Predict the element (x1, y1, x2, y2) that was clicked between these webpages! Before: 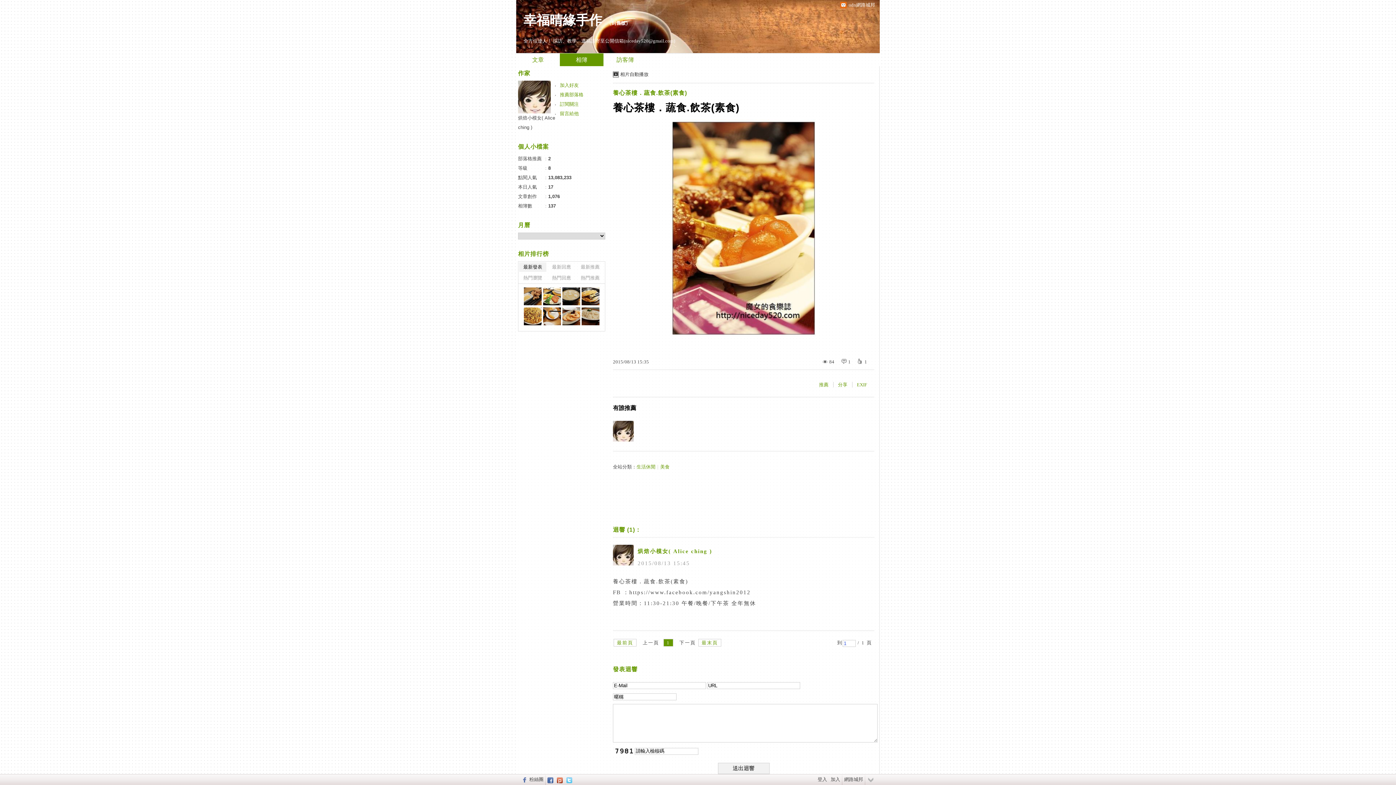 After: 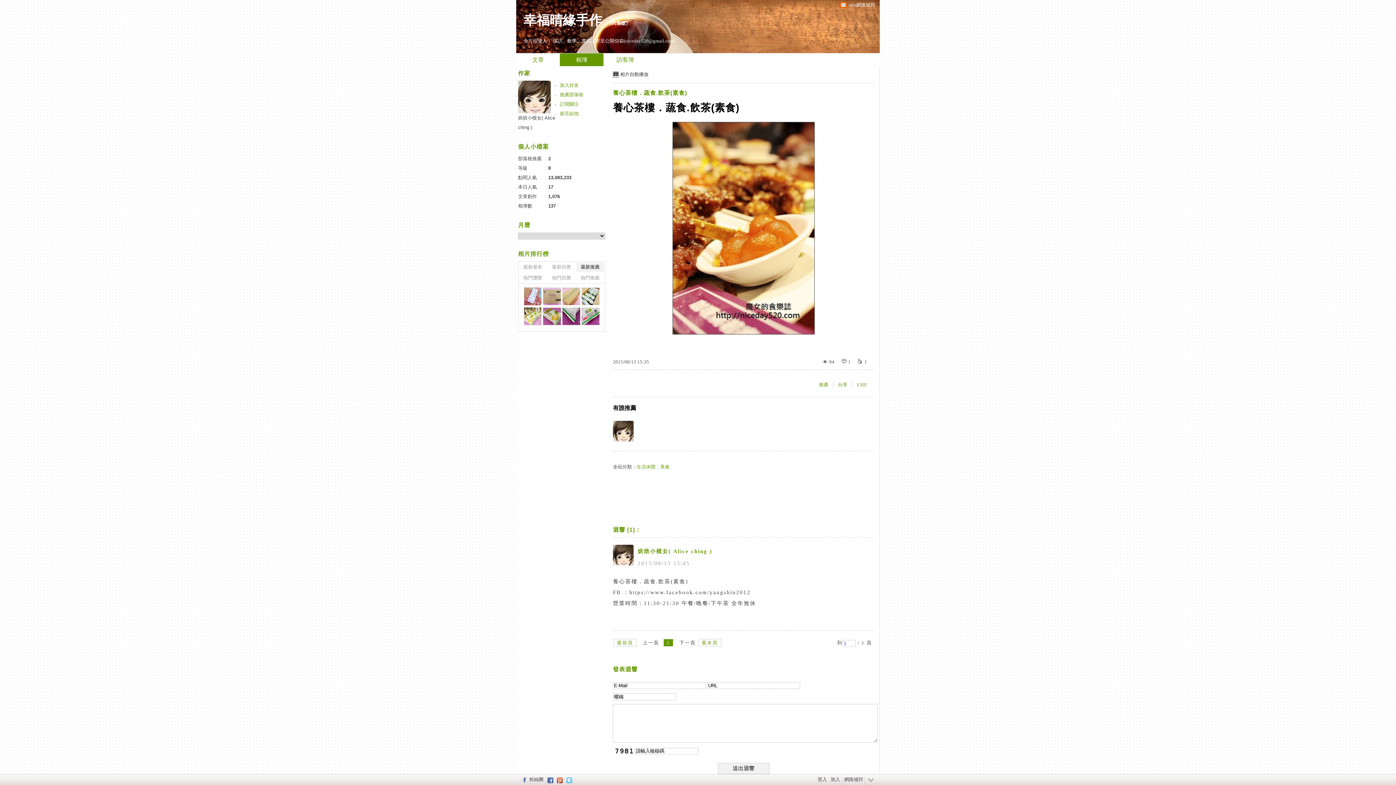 Action: bbox: (576, 262, 604, 272) label: 最新推薦